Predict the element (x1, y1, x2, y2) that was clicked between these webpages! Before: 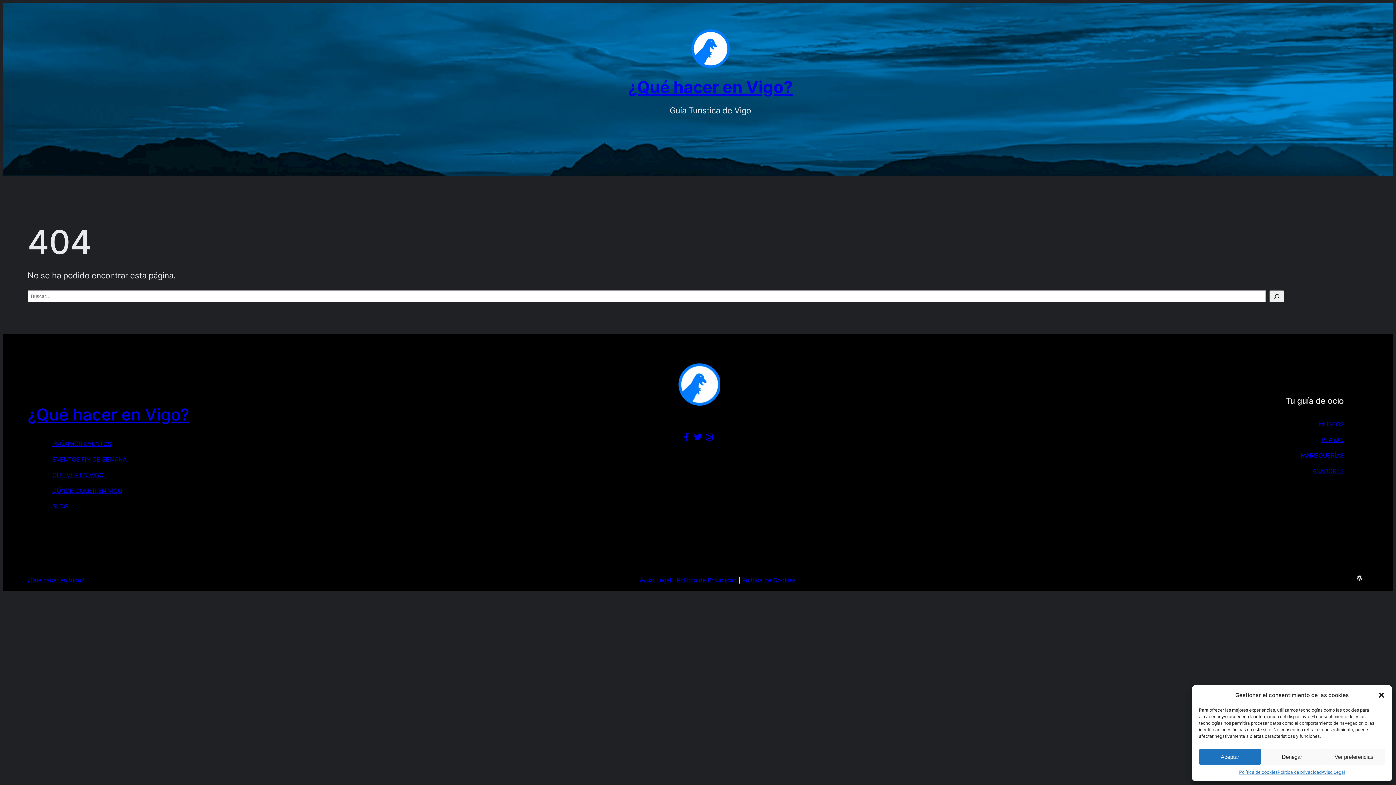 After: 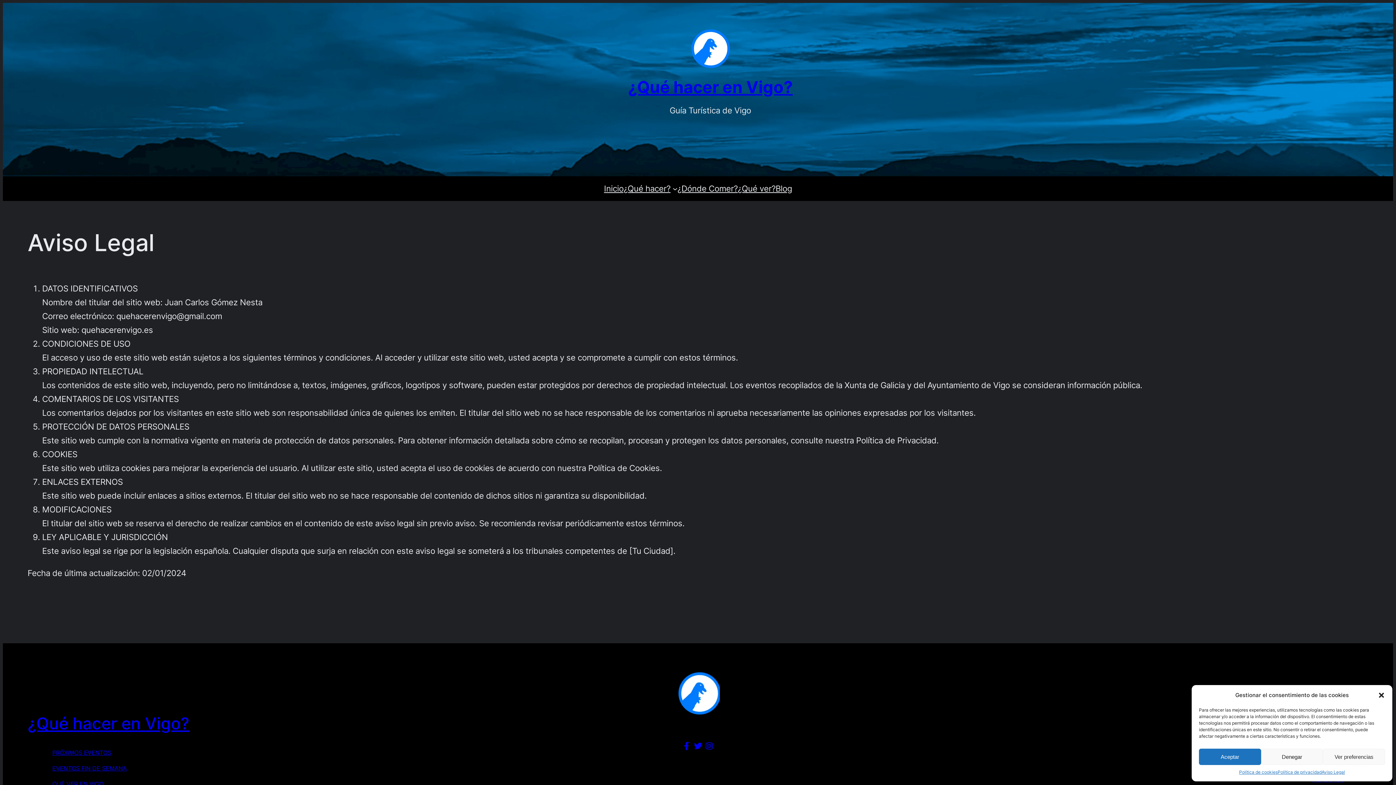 Action: label: Aviso Legal bbox: (639, 576, 671, 584)